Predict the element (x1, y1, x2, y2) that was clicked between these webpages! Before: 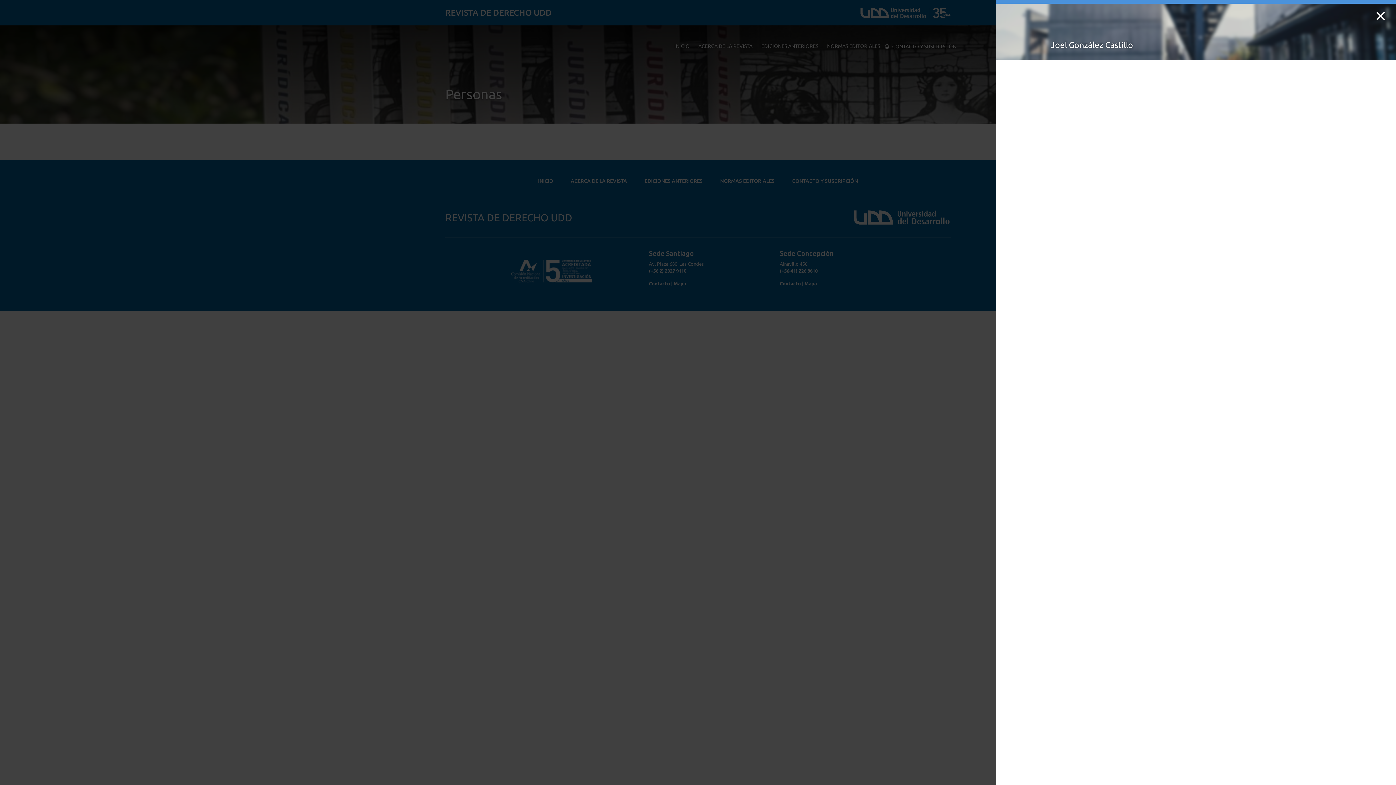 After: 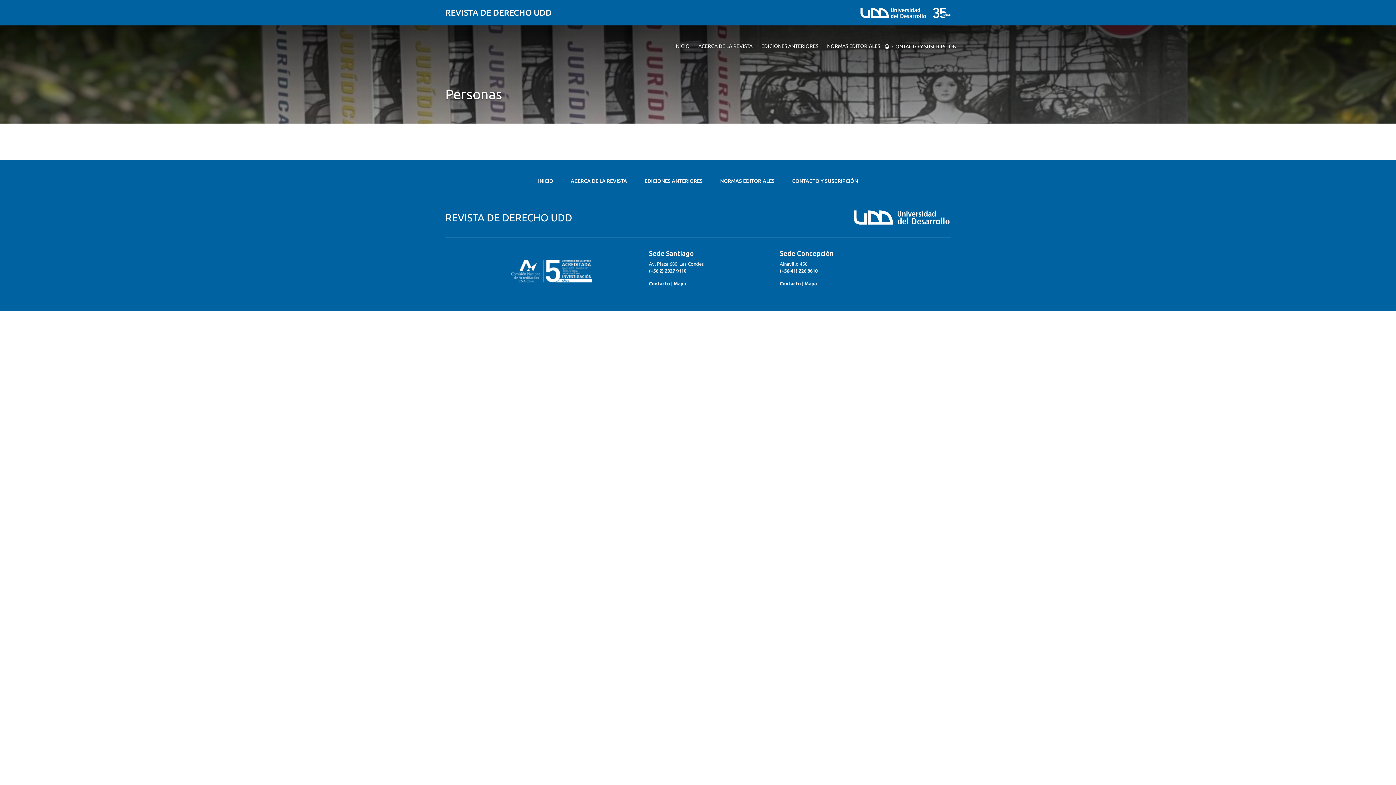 Action: bbox: (1371, 8, 1390, 23) label: Close